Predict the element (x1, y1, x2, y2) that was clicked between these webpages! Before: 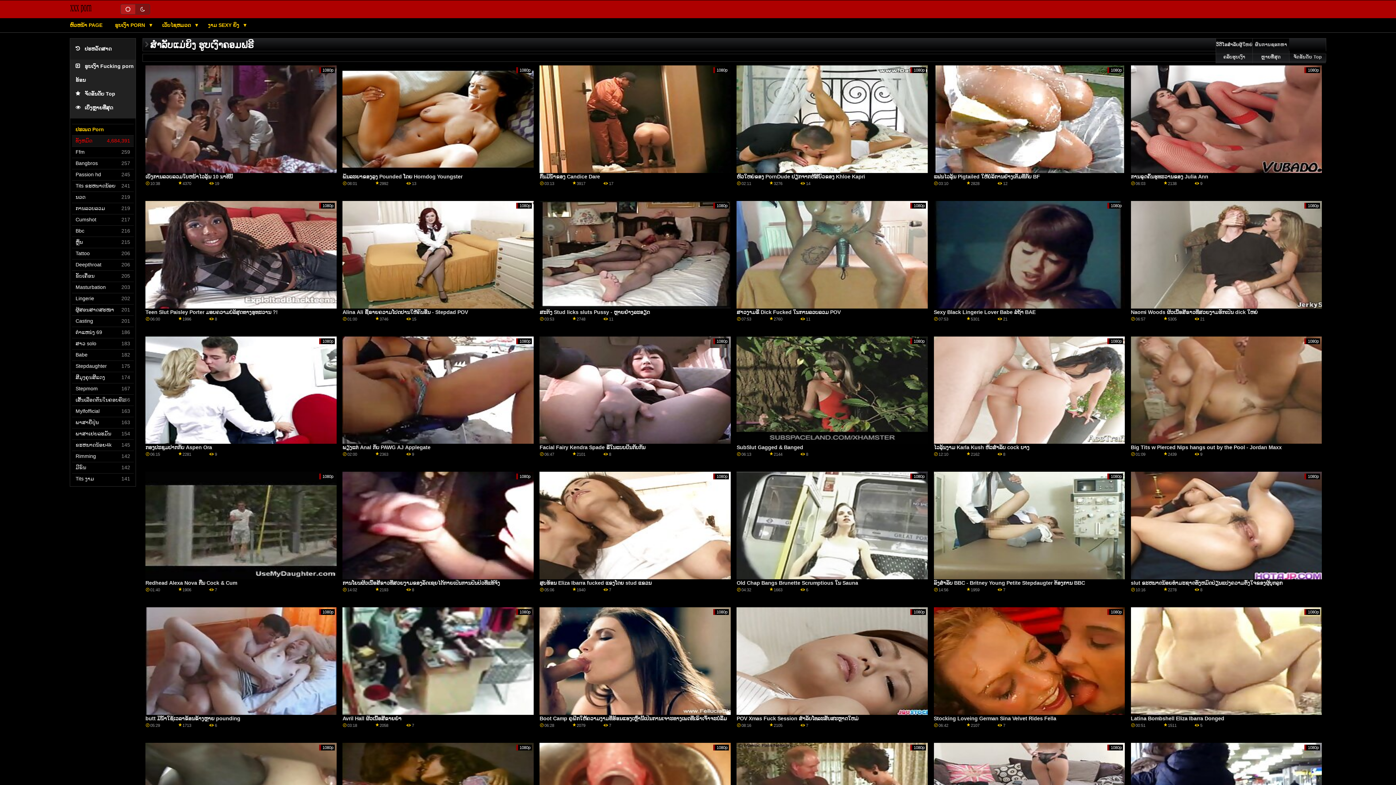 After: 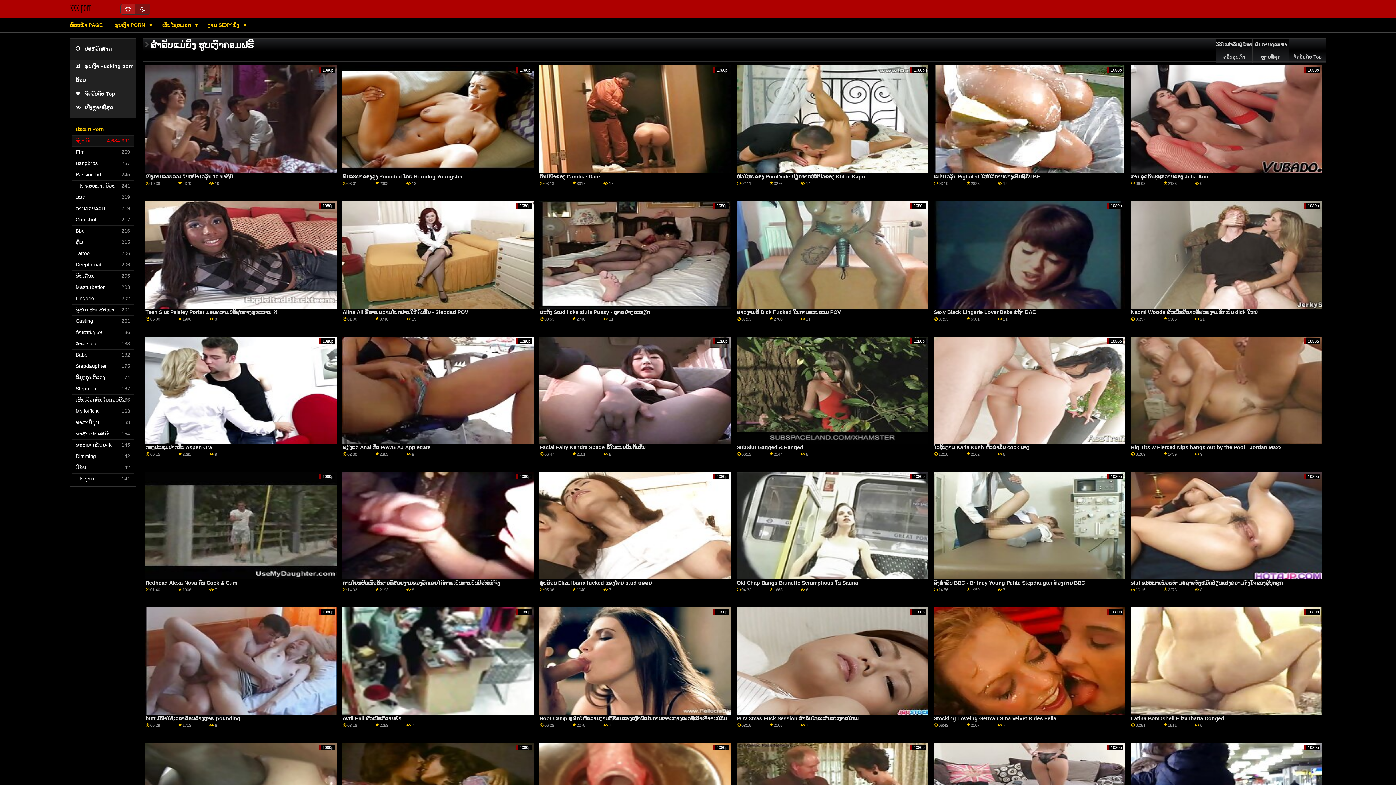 Action: label: ແຟນໄວລຸ້ນ Pigtailed ໃຫ້ບໍລິການຢ່າງເຕັມທີ່ກັບ BF bbox: (934, 173, 1040, 179)